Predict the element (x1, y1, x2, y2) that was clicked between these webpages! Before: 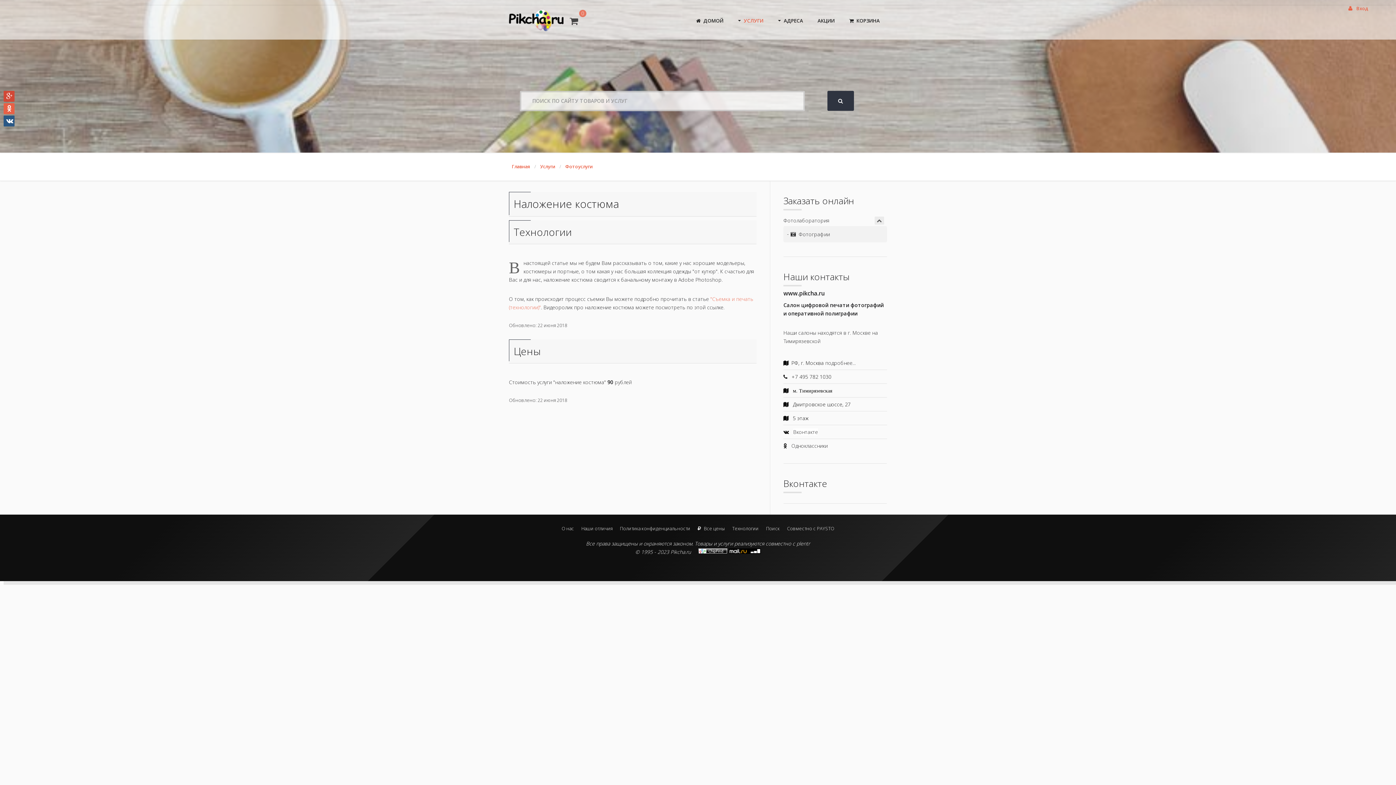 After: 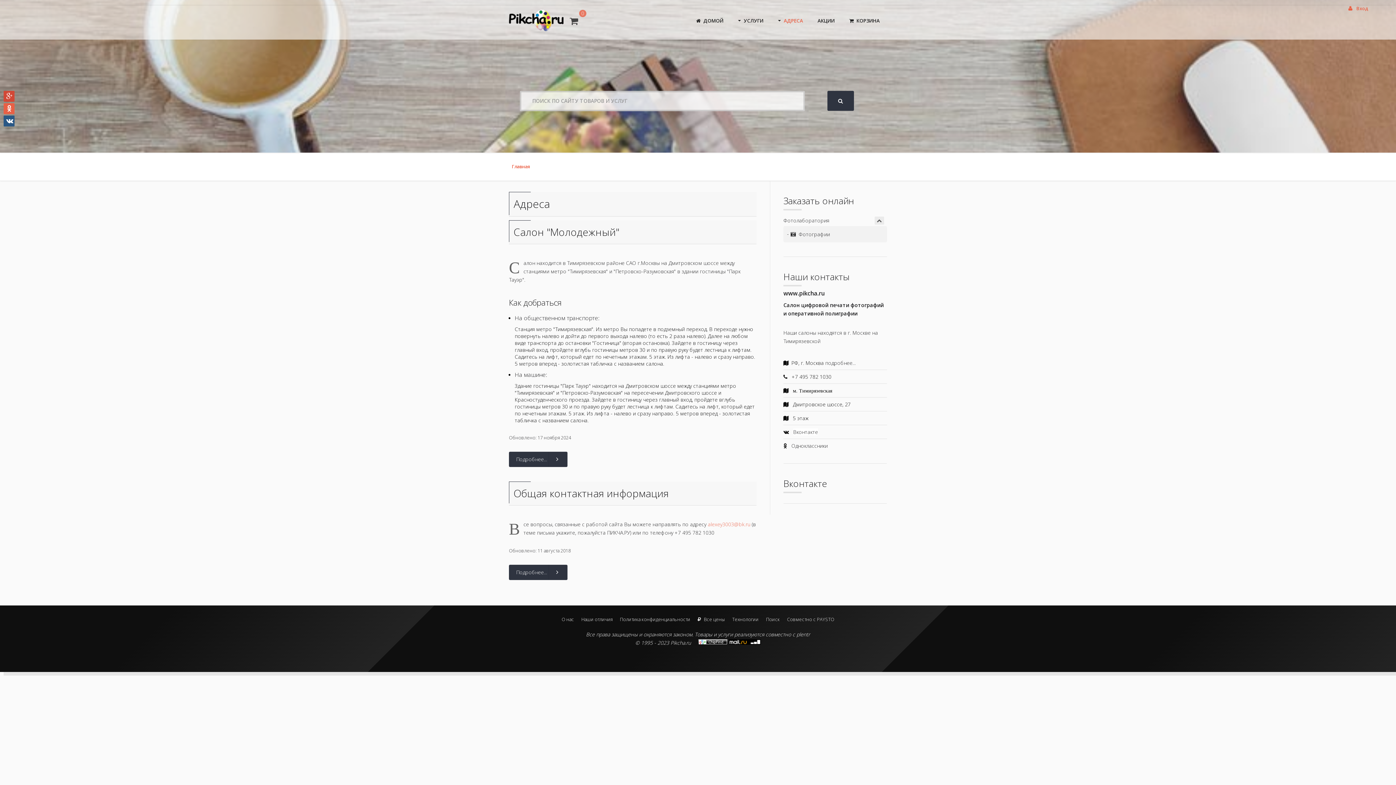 Action: bbox: (825, 359, 855, 366) label: подробнее...